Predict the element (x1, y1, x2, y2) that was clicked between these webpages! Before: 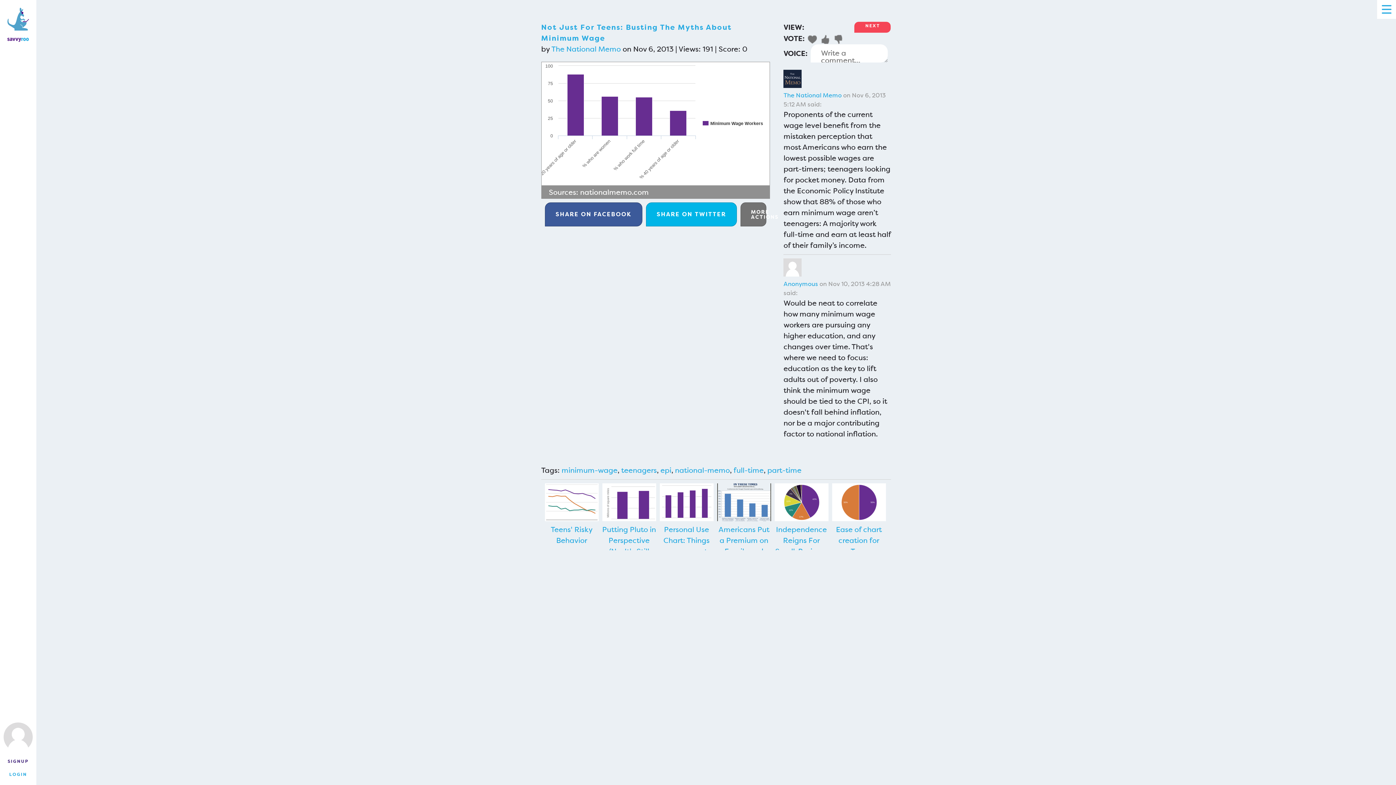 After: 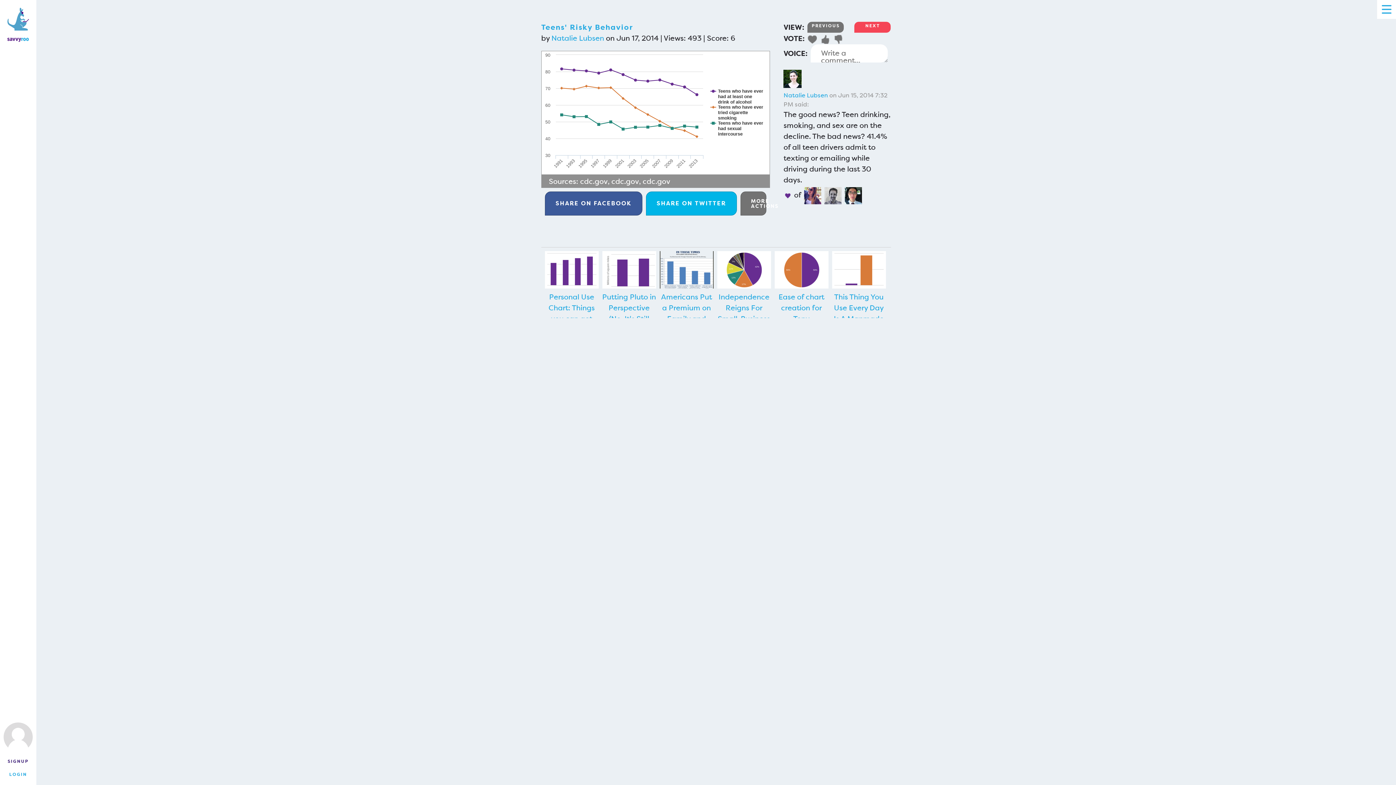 Action: label: Teens' Risky Behavior bbox: (544, 524, 598, 546)